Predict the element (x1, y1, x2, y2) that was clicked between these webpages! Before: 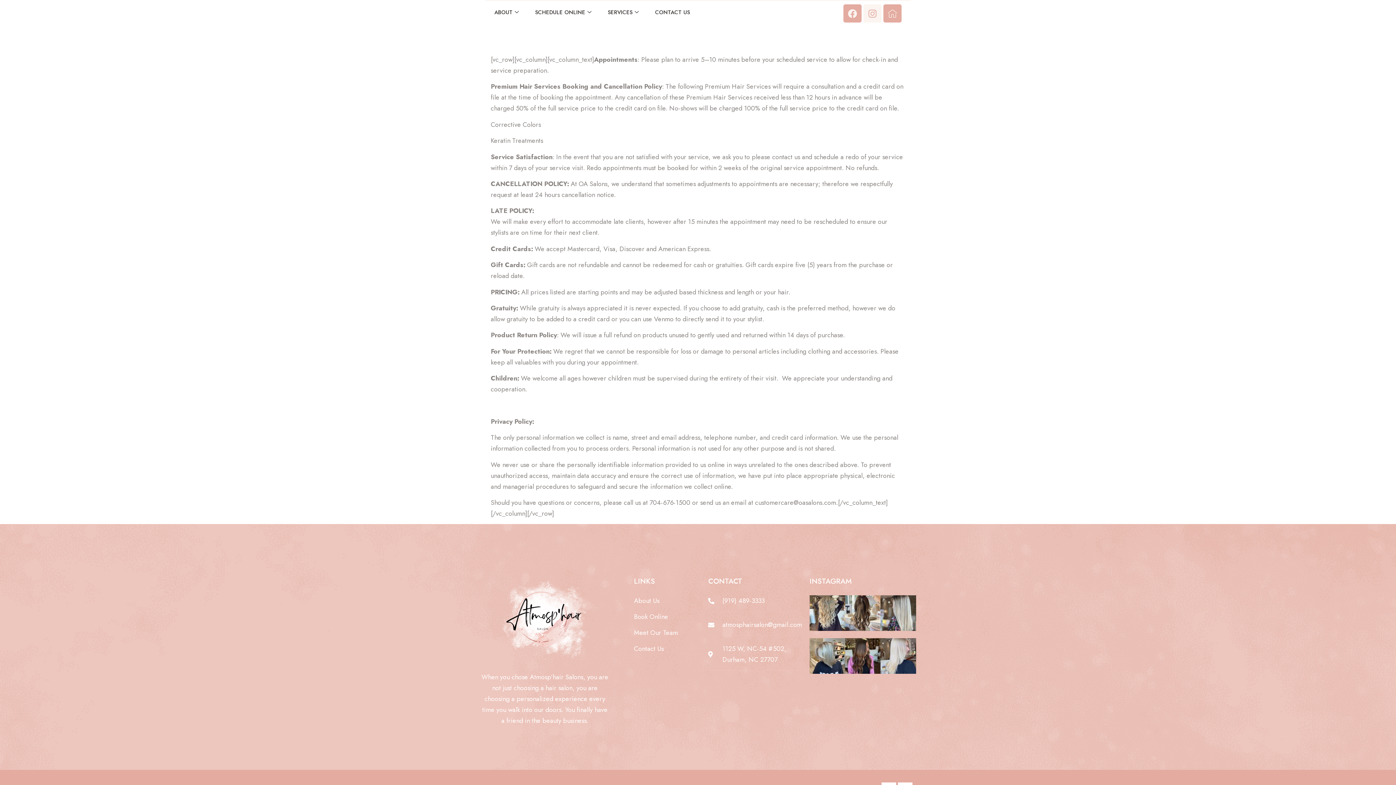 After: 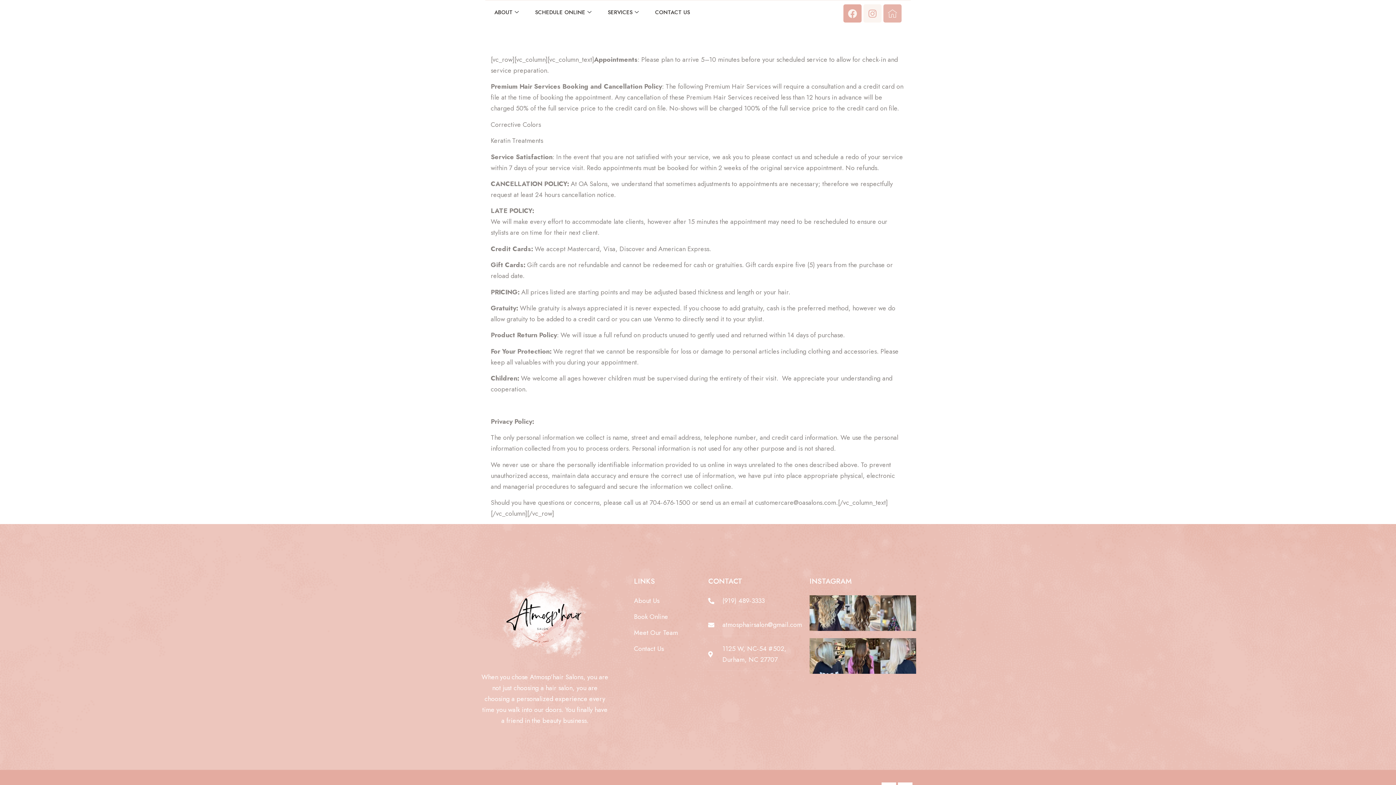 Action: bbox: (883, 4, 901, 22) label: Icon-home1